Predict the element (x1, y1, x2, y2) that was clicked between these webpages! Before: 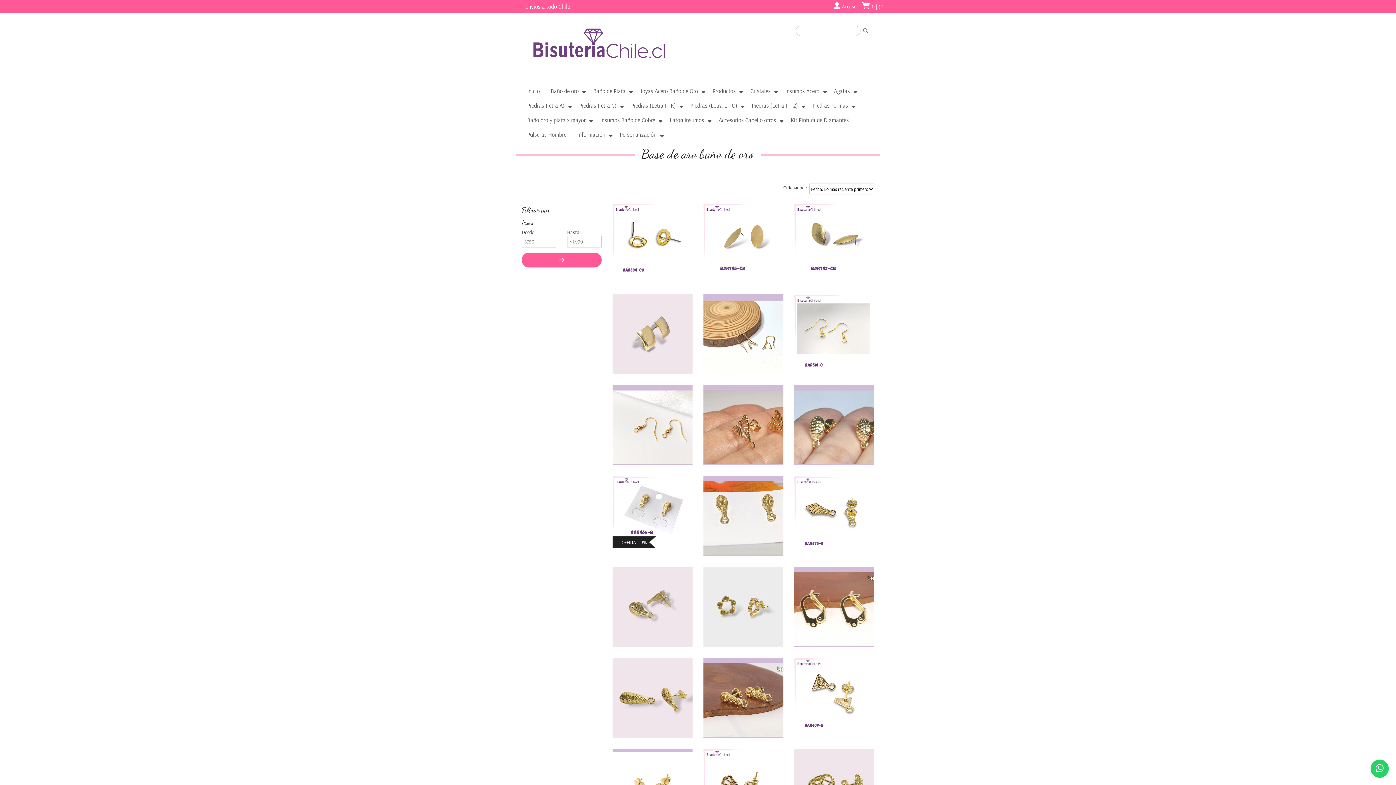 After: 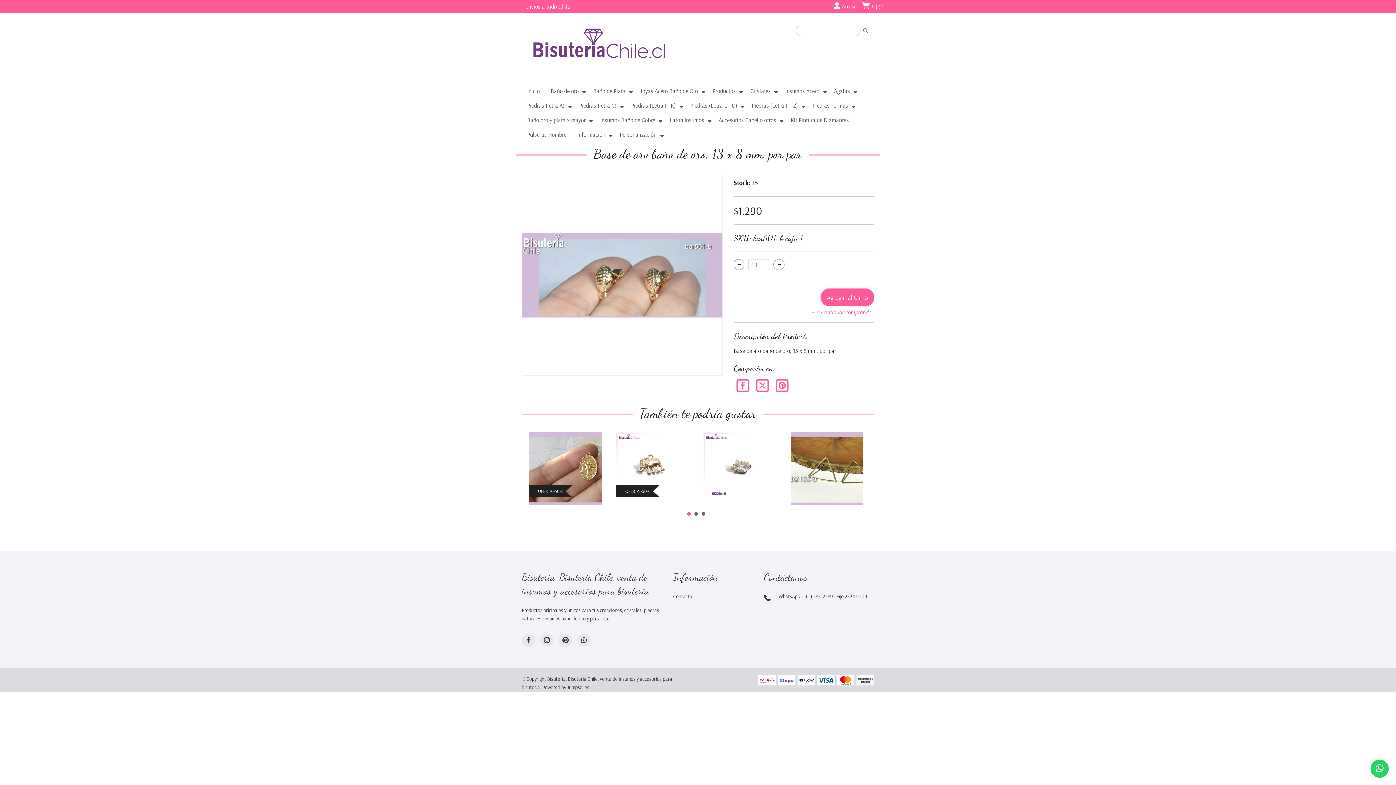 Action: bbox: (794, 385, 874, 465) label: Base de aro baño de oro, 13...
$1.290